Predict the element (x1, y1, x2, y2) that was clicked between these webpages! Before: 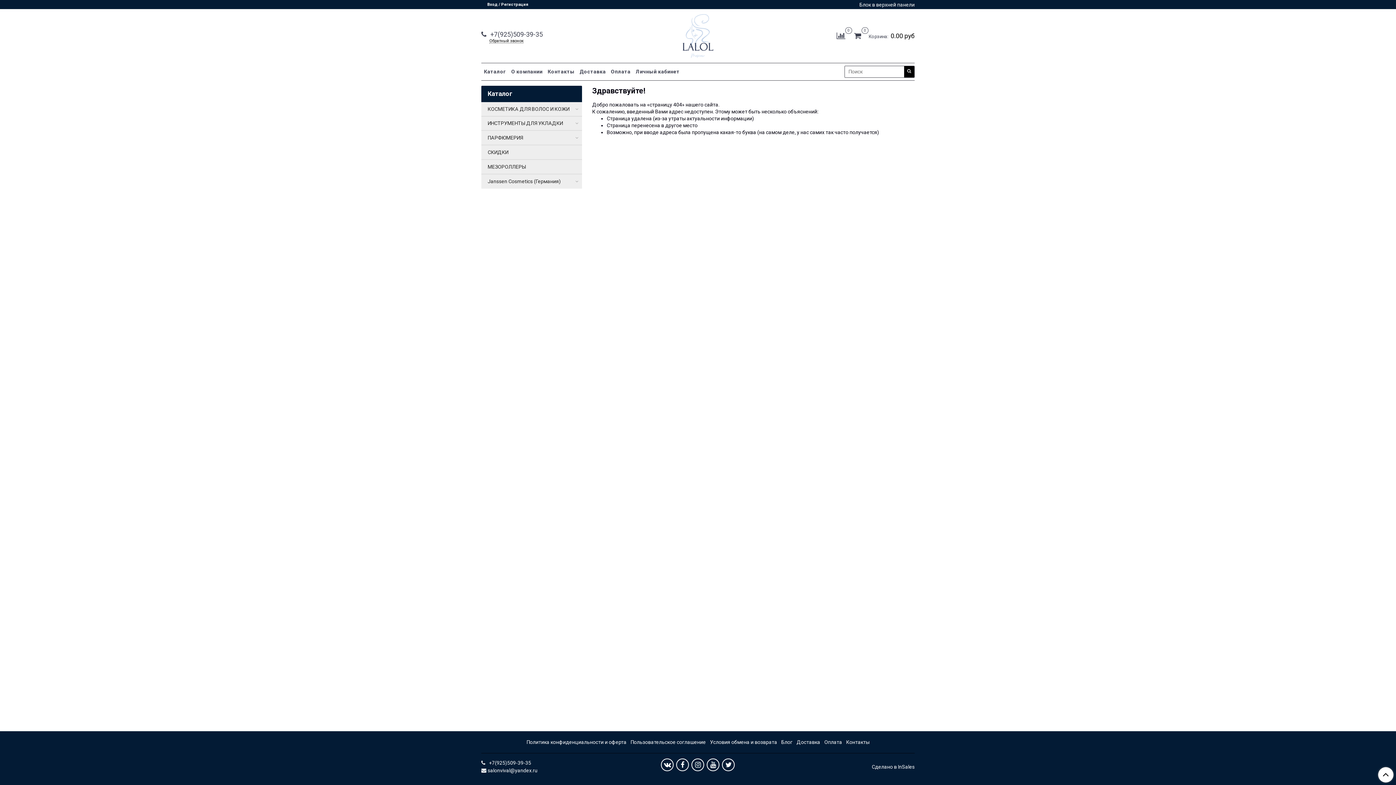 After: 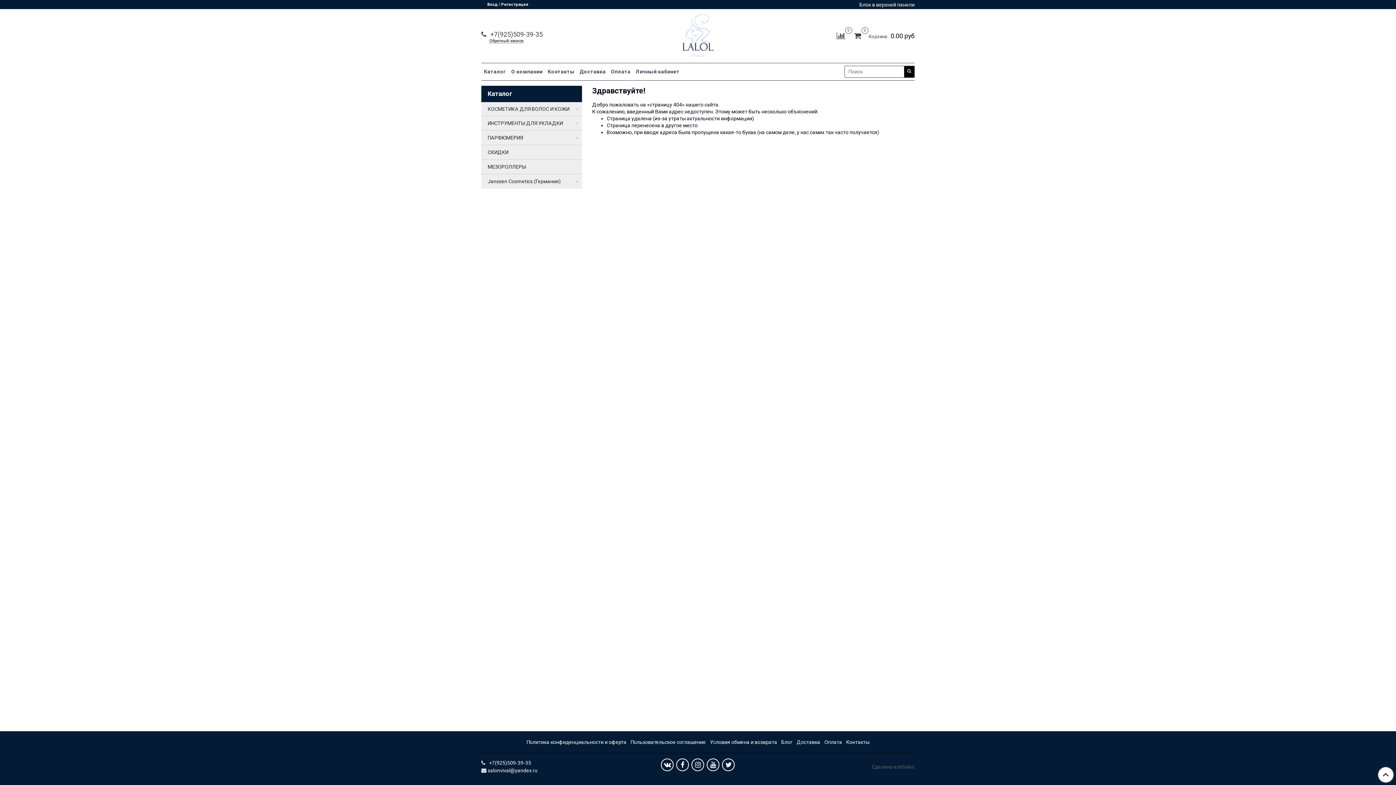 Action: label: Сделано в InSales bbox: (871, 764, 914, 769)